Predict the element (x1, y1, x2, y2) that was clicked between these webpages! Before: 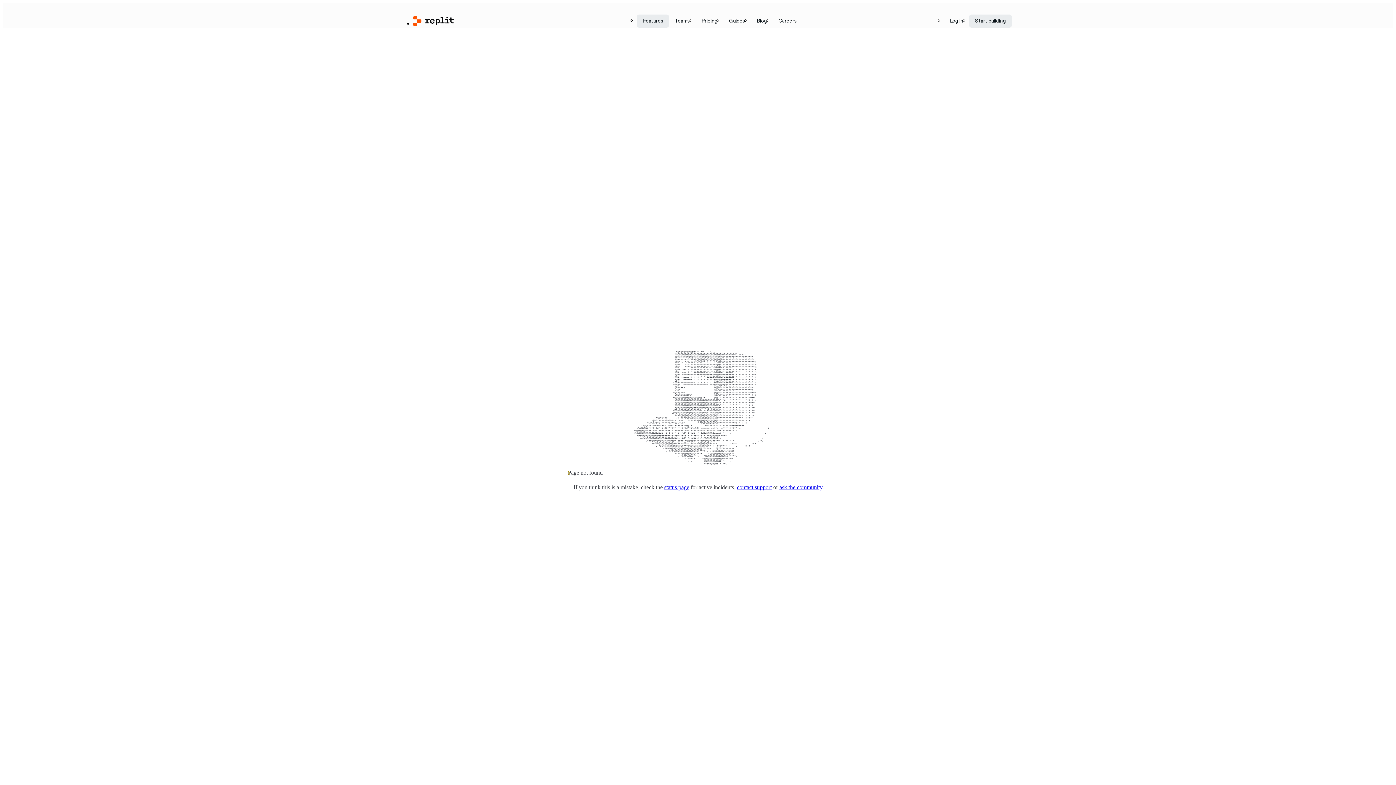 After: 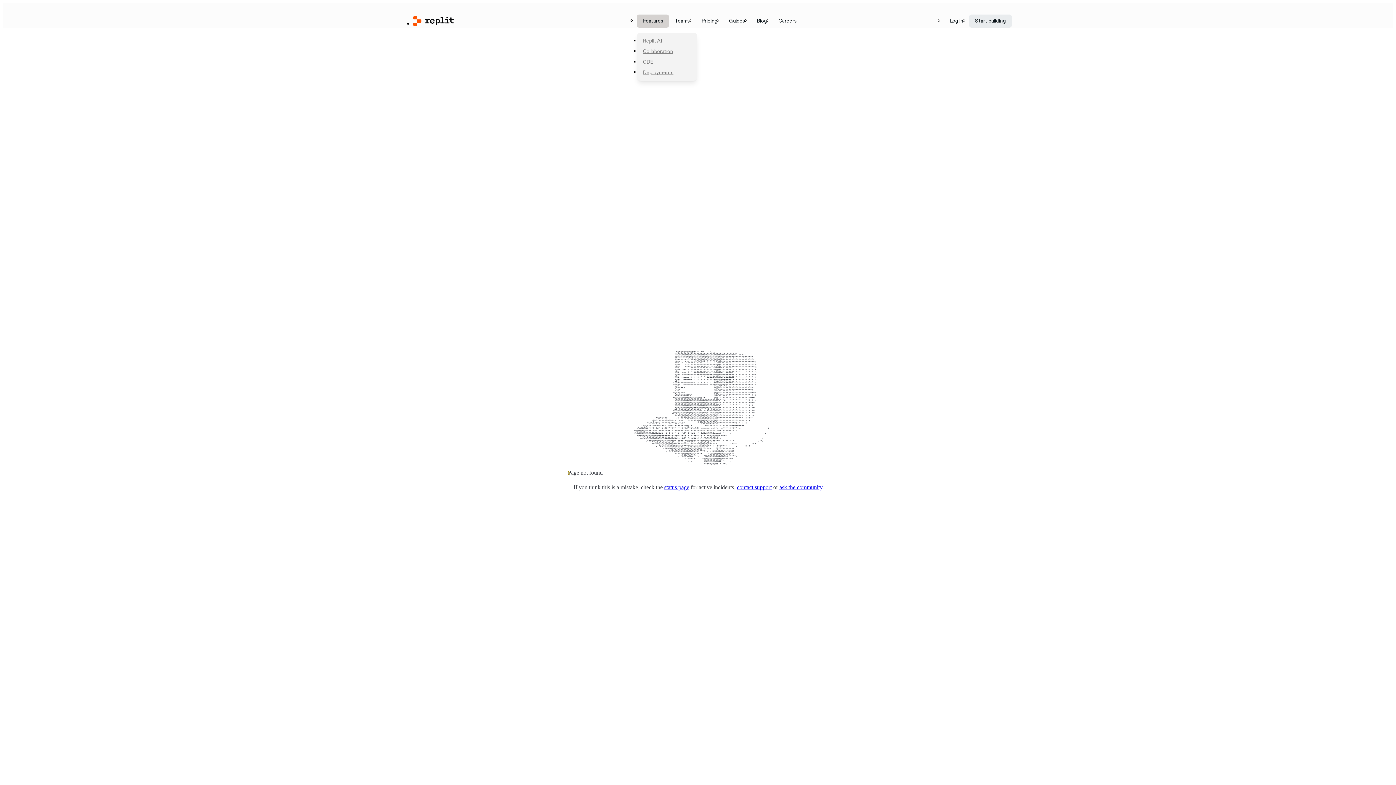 Action: label: Features bbox: (637, 14, 669, 27)